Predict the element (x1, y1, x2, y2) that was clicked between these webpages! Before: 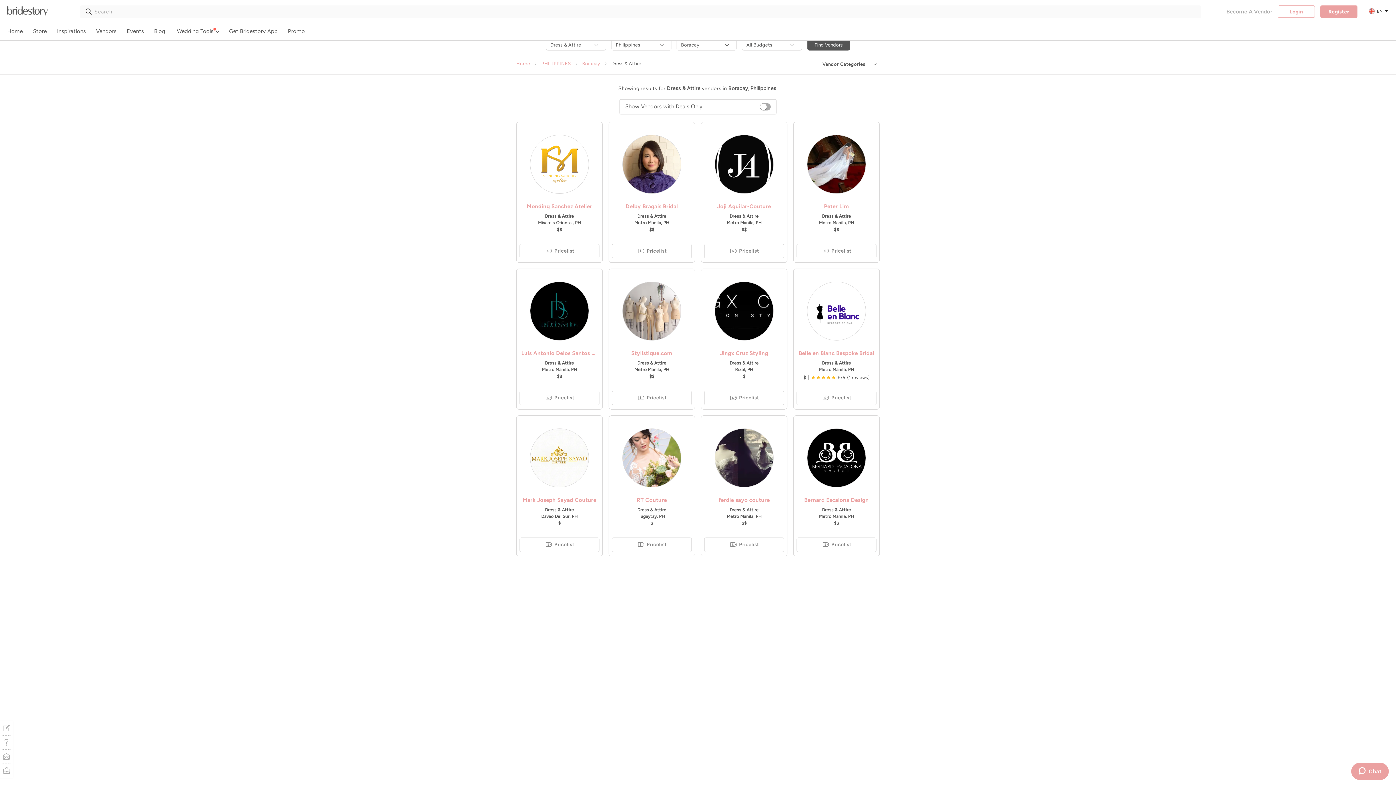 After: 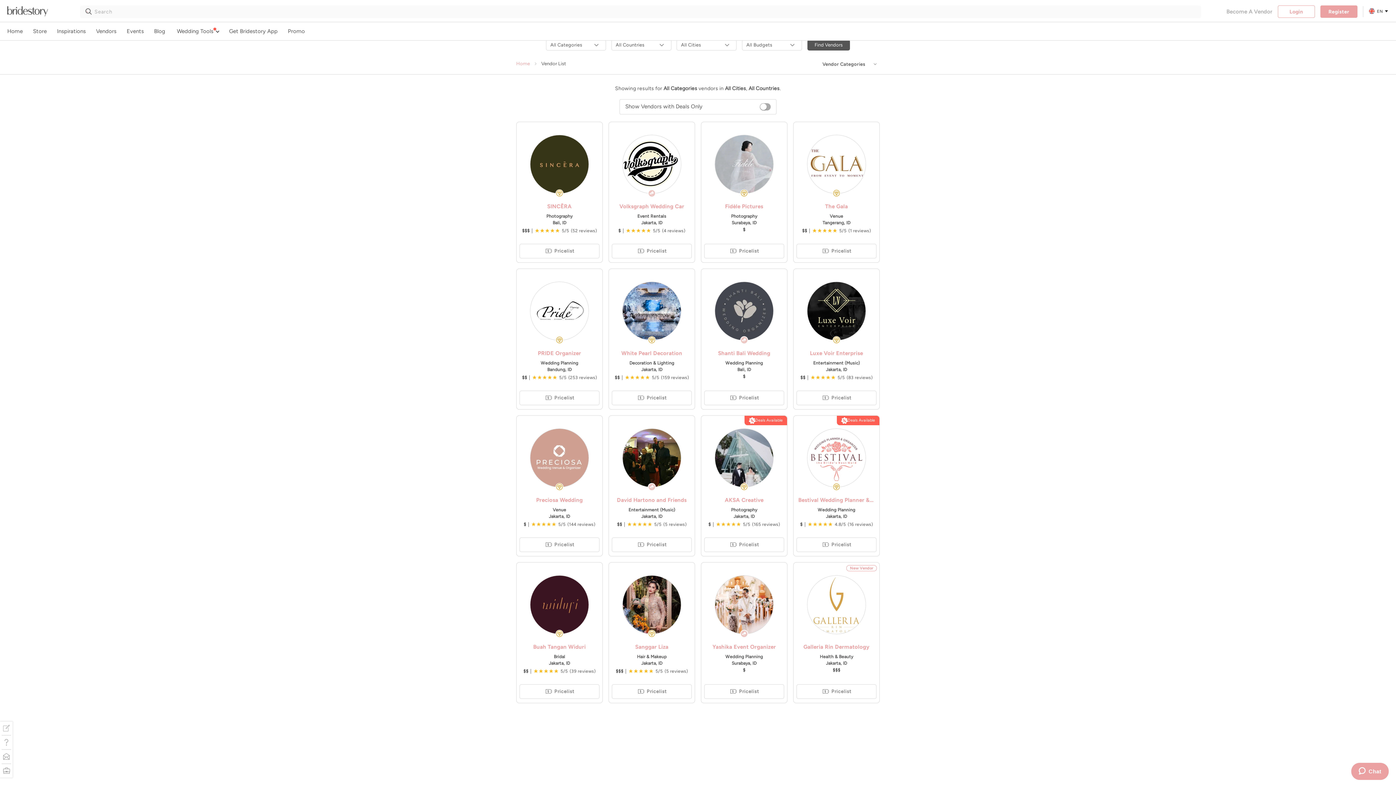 Action: label: Vendors bbox: (96, 24, 116, 38)